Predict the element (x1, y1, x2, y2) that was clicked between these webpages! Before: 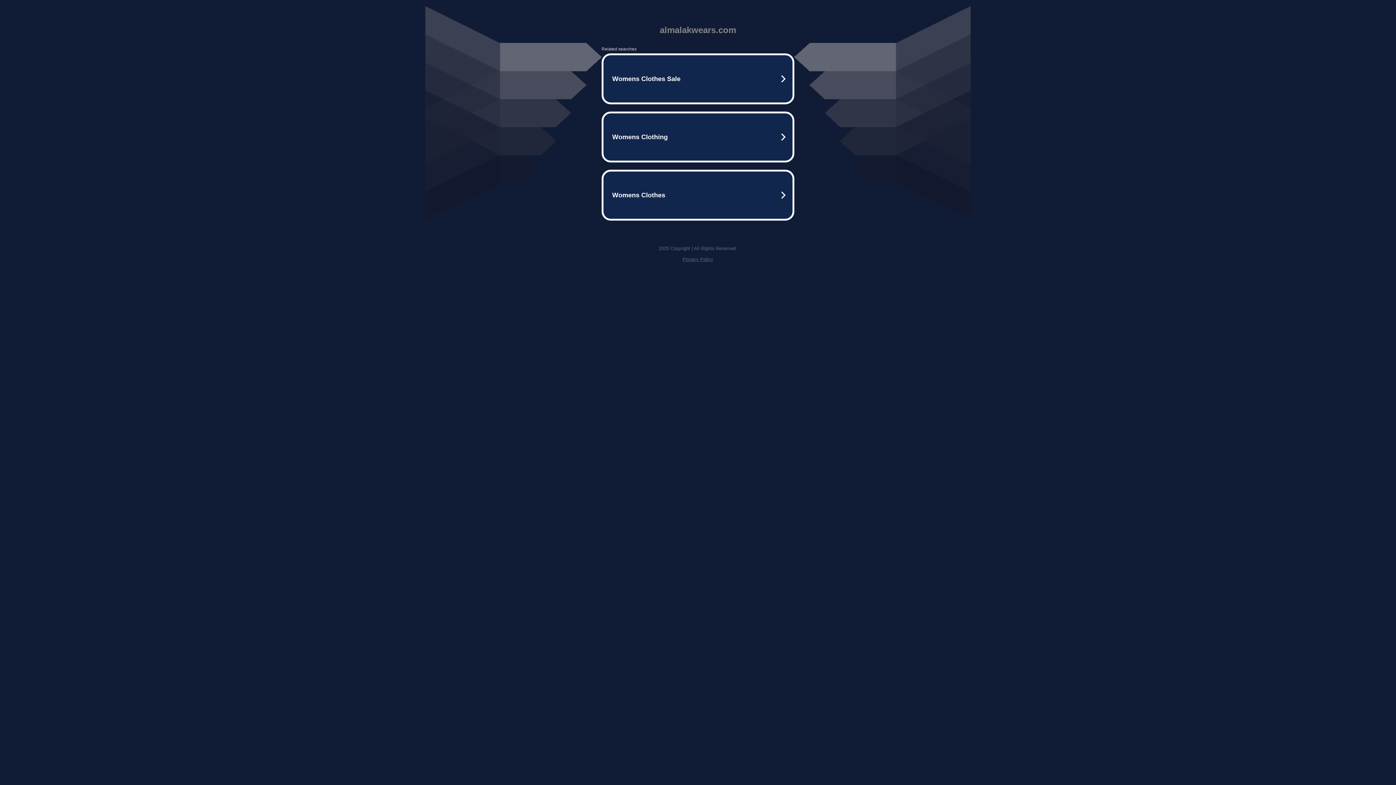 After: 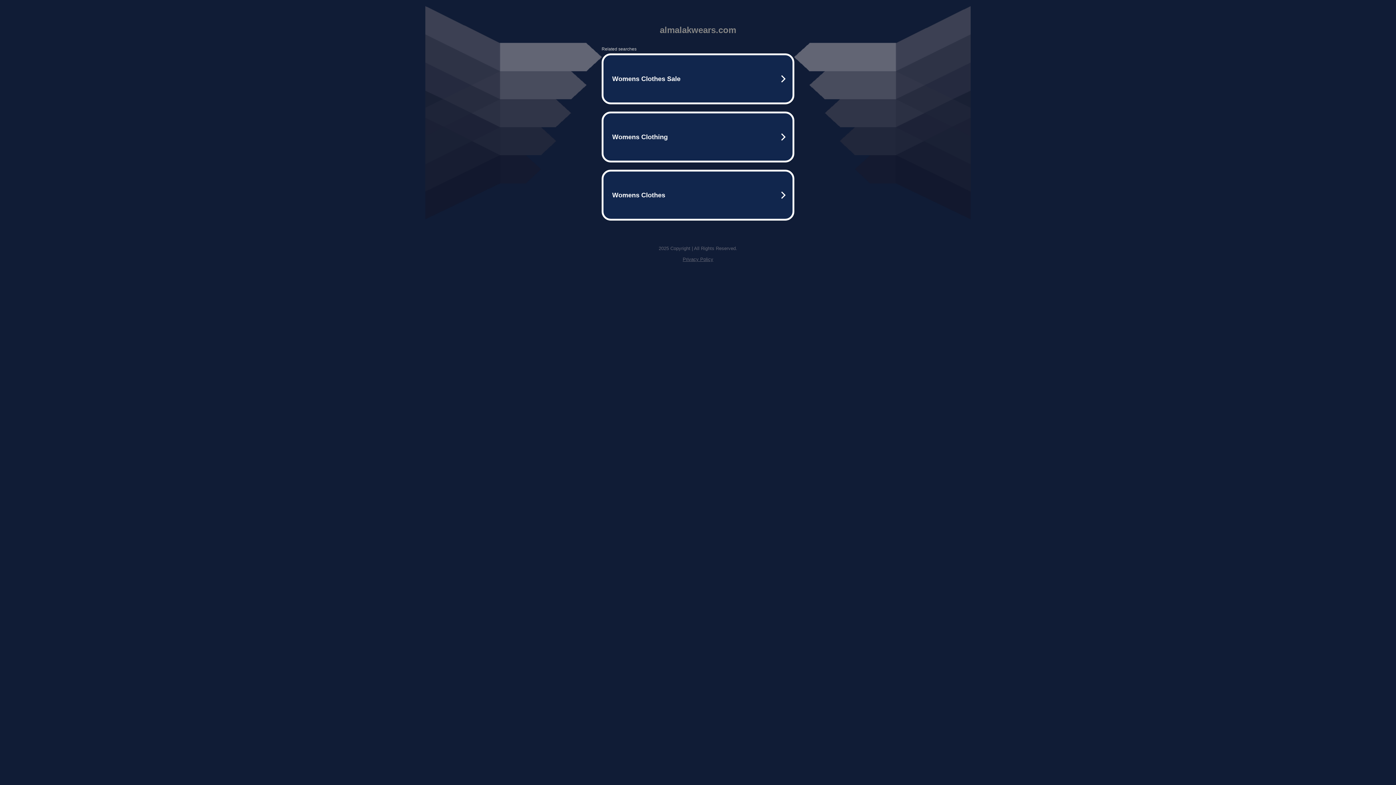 Action: label: Privacy Policy bbox: (682, 256, 713, 262)